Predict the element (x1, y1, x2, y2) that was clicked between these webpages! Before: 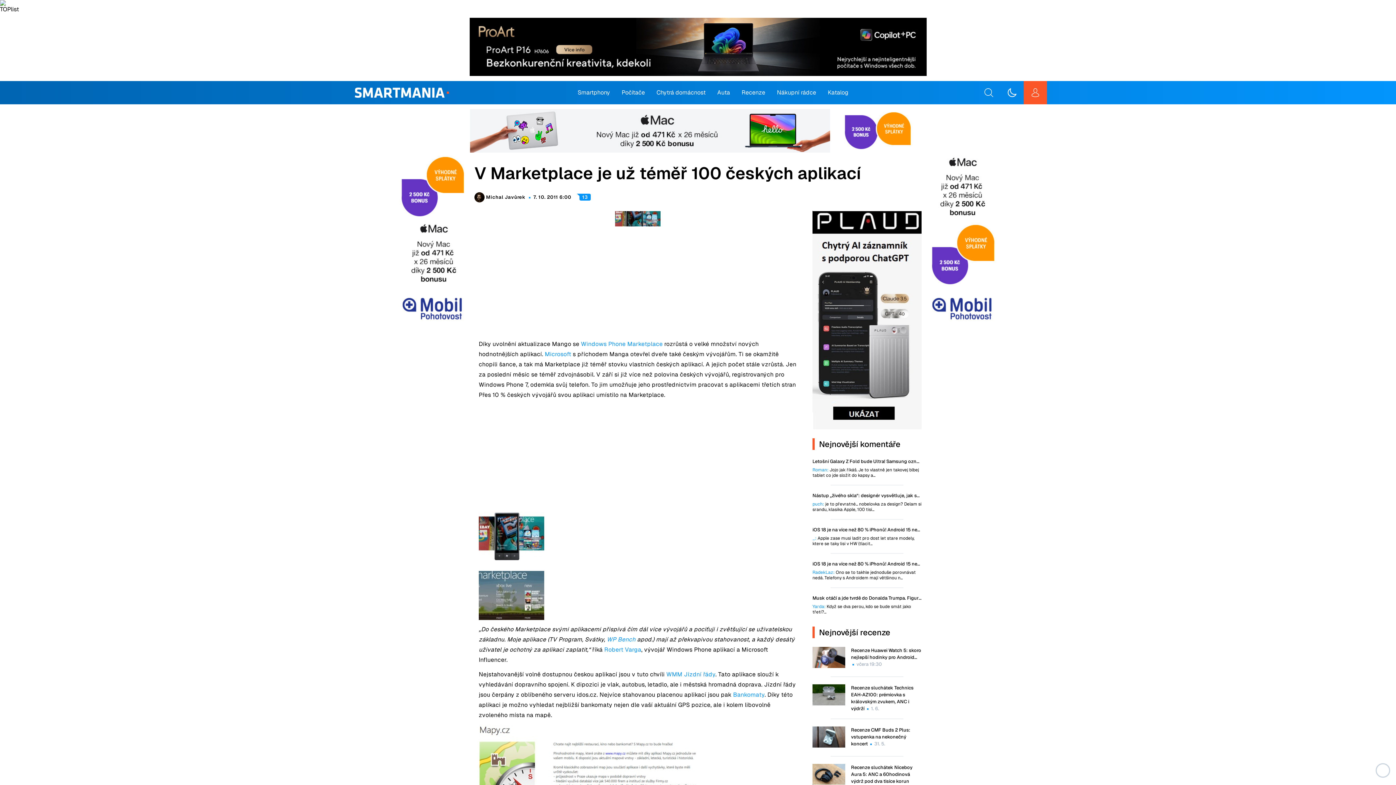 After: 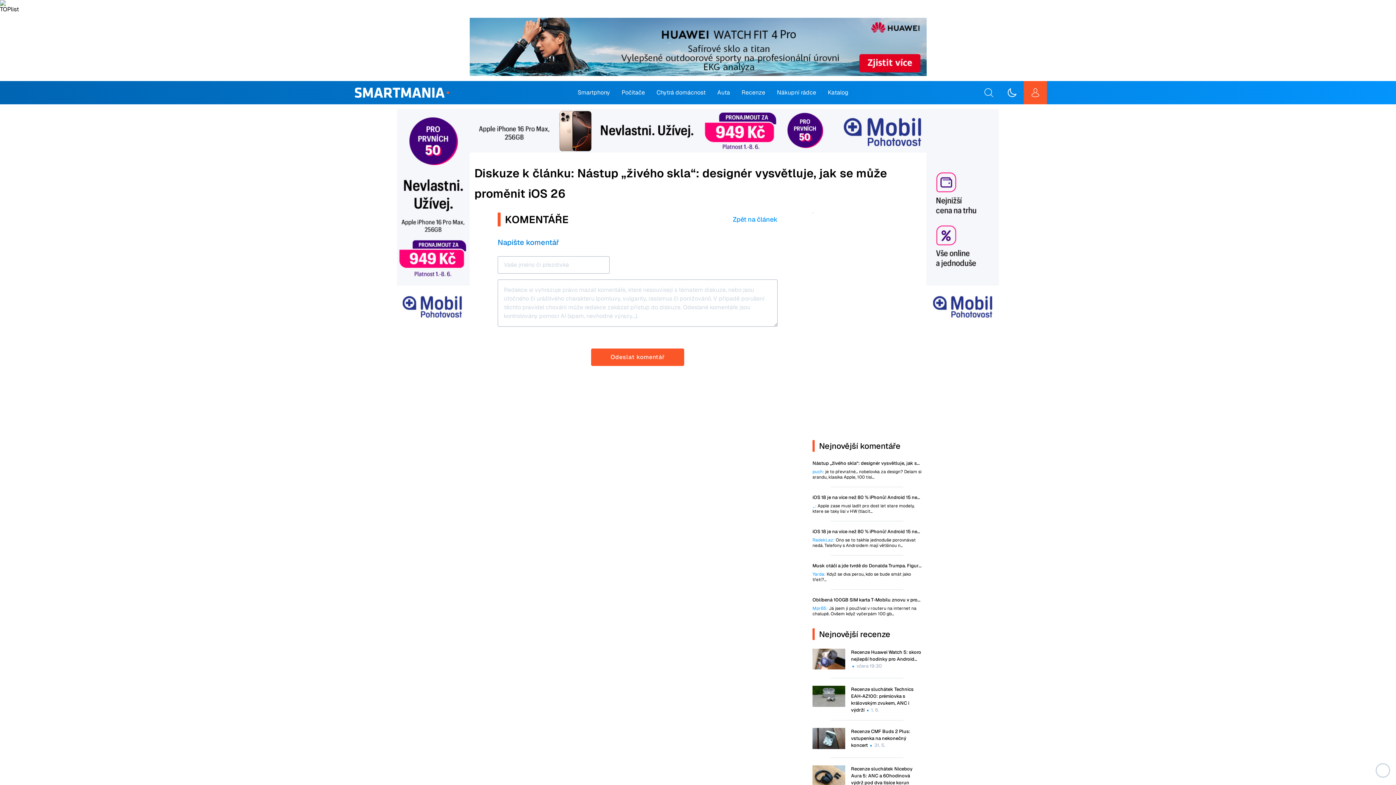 Action: label: puch: je to převratné... nobelovka za design? Delam si srandu, klasika Apple, 100 tisi... bbox: (812, 502, 921, 512)